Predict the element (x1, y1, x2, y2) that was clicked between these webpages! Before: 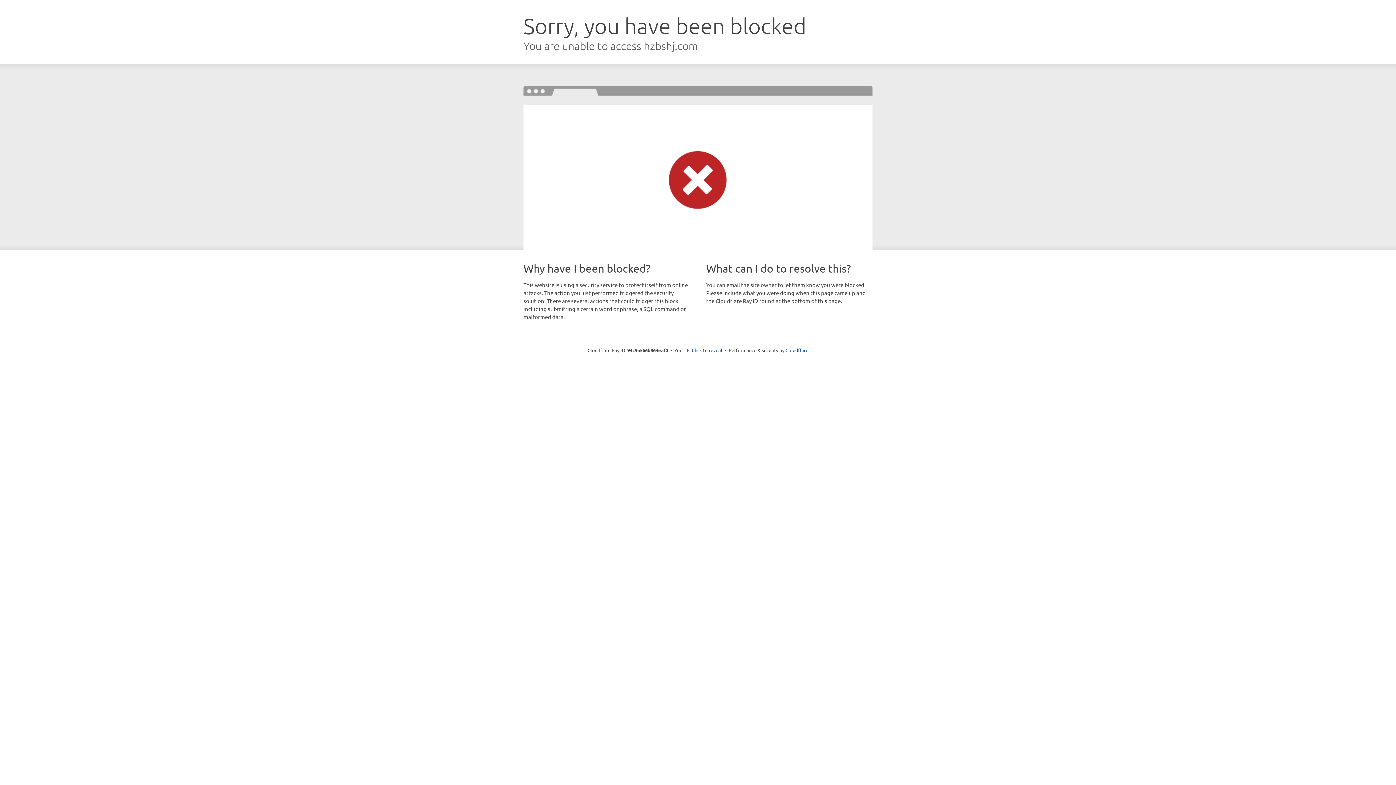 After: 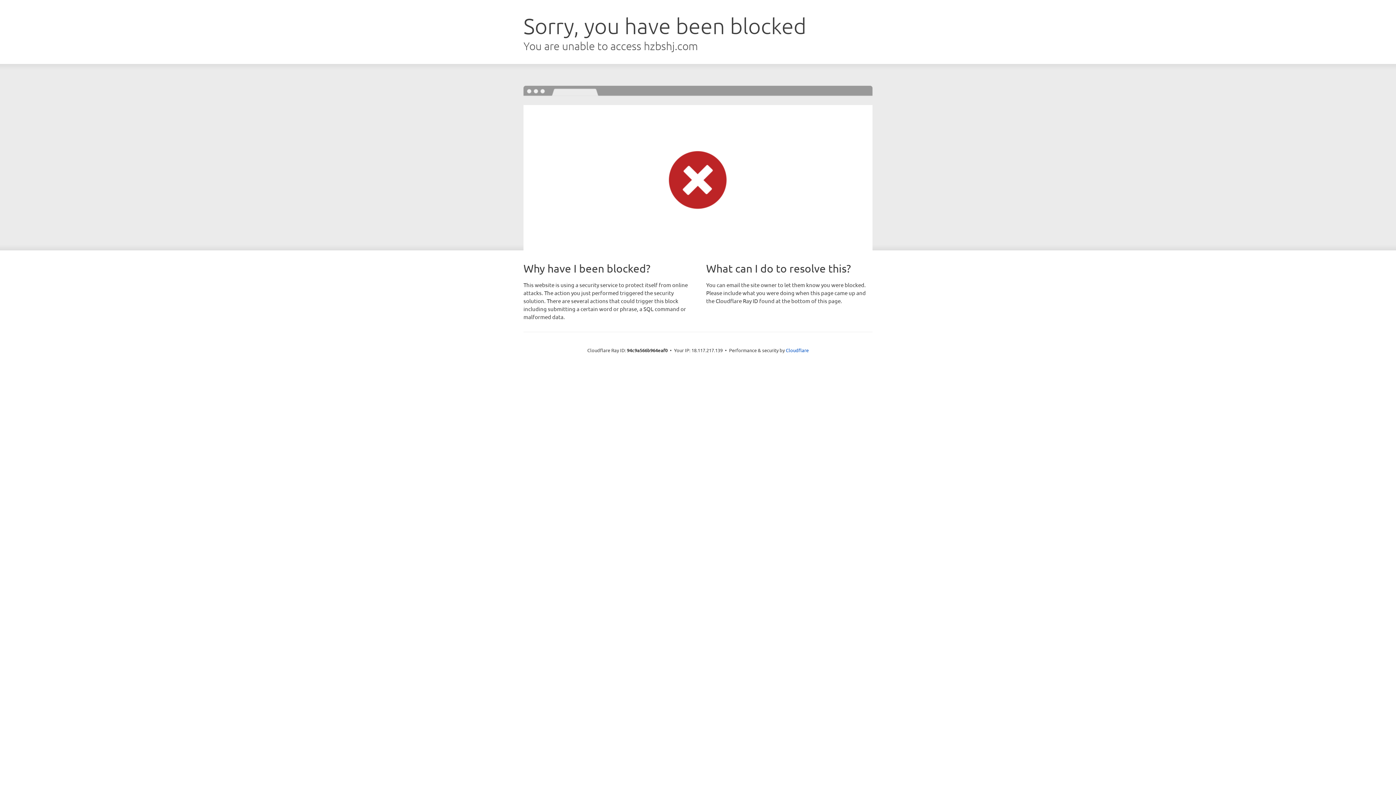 Action: bbox: (692, 346, 722, 353) label: Click to reveal